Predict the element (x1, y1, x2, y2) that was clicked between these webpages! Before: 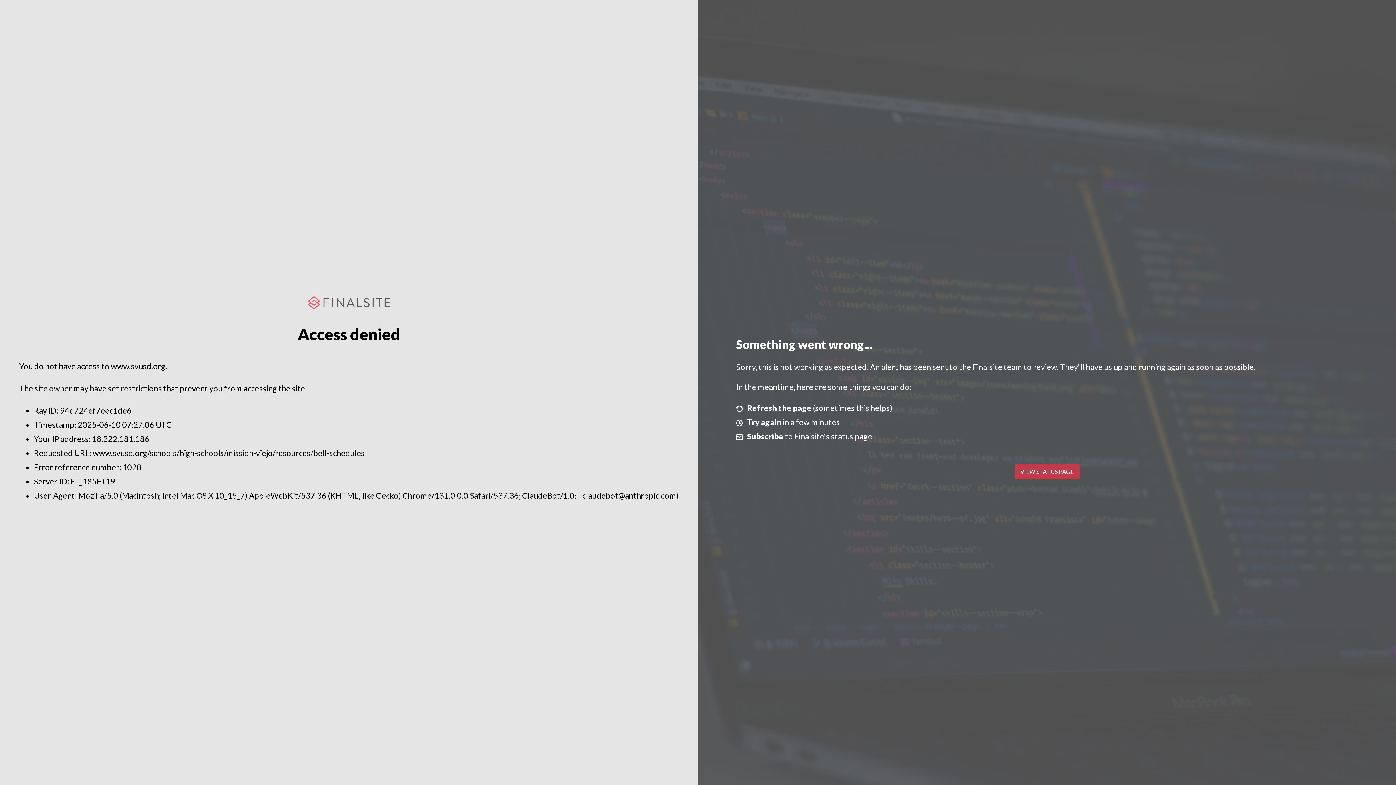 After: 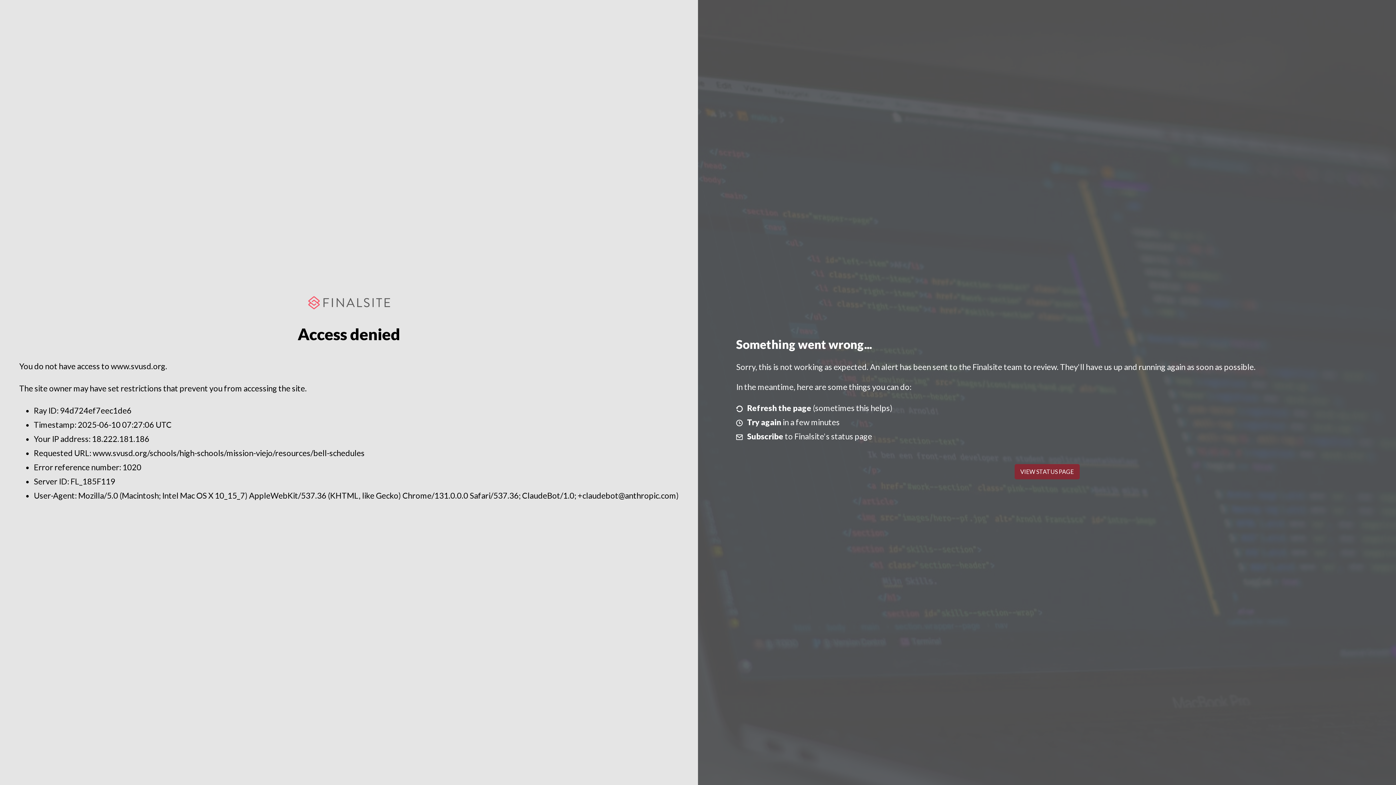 Action: bbox: (1014, 464, 1079, 479) label: VIEW STATUS PAGE